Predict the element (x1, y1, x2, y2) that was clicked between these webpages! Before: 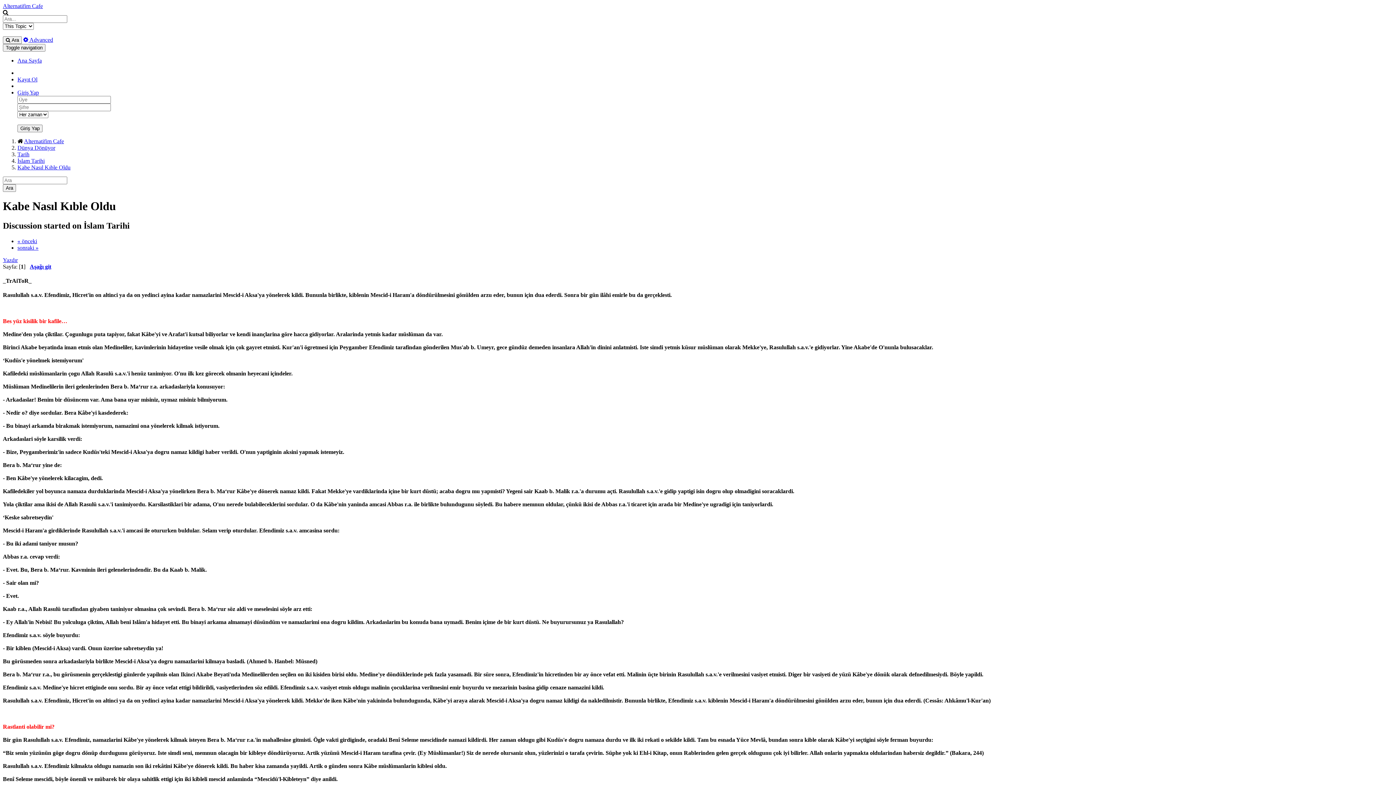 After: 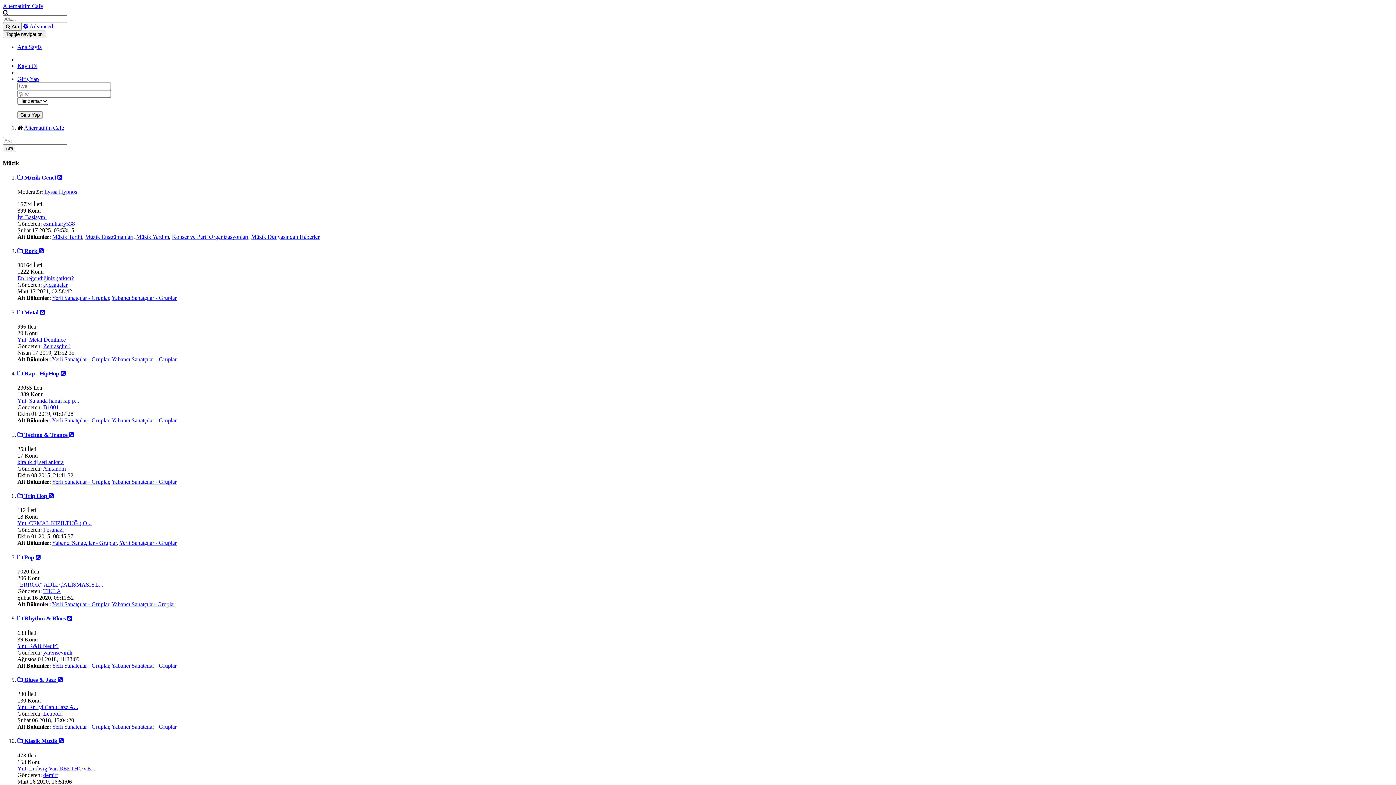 Action: bbox: (24, 138, 64, 144) label: Alternatifim Cafe